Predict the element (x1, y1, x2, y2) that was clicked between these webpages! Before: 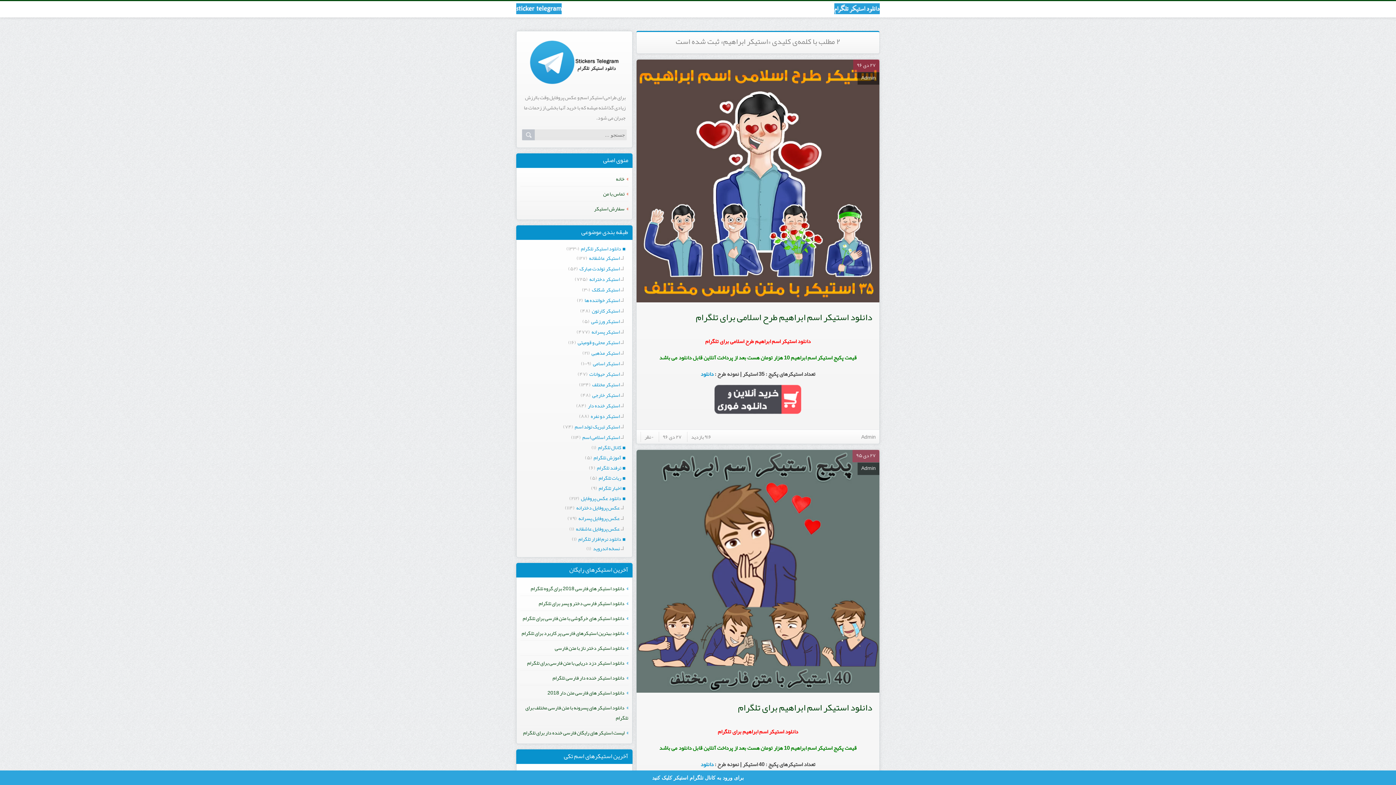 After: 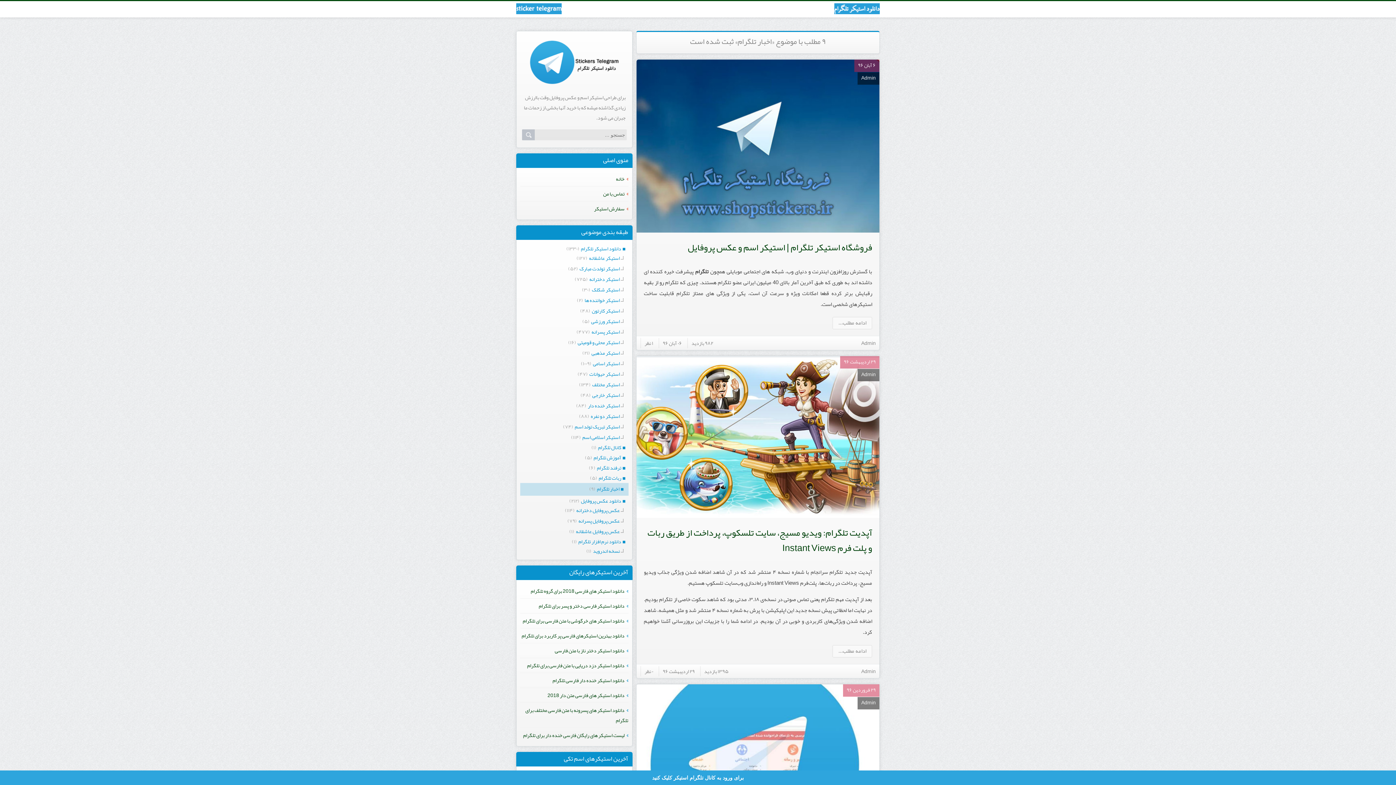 Action: label: اخبار تلگرام bbox: (598, 483, 628, 493)